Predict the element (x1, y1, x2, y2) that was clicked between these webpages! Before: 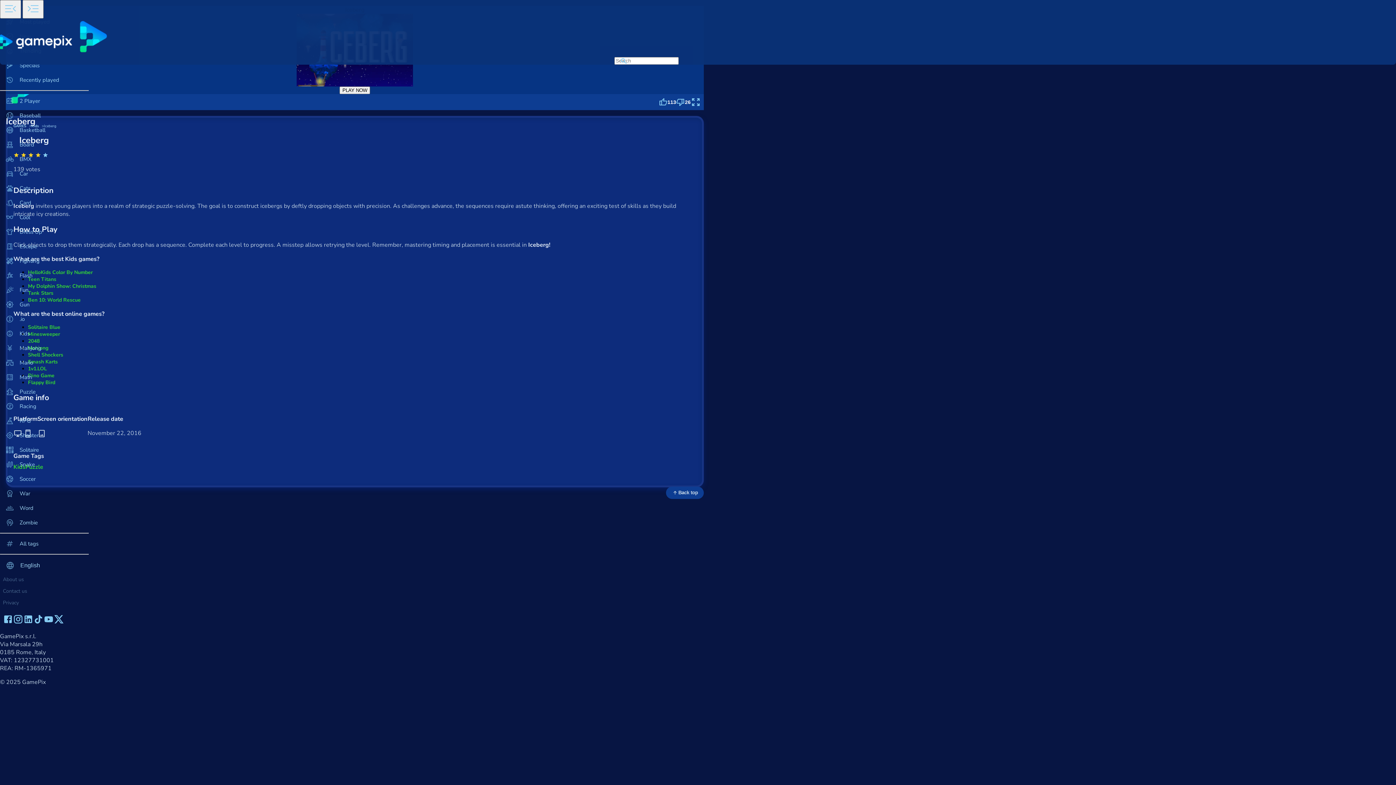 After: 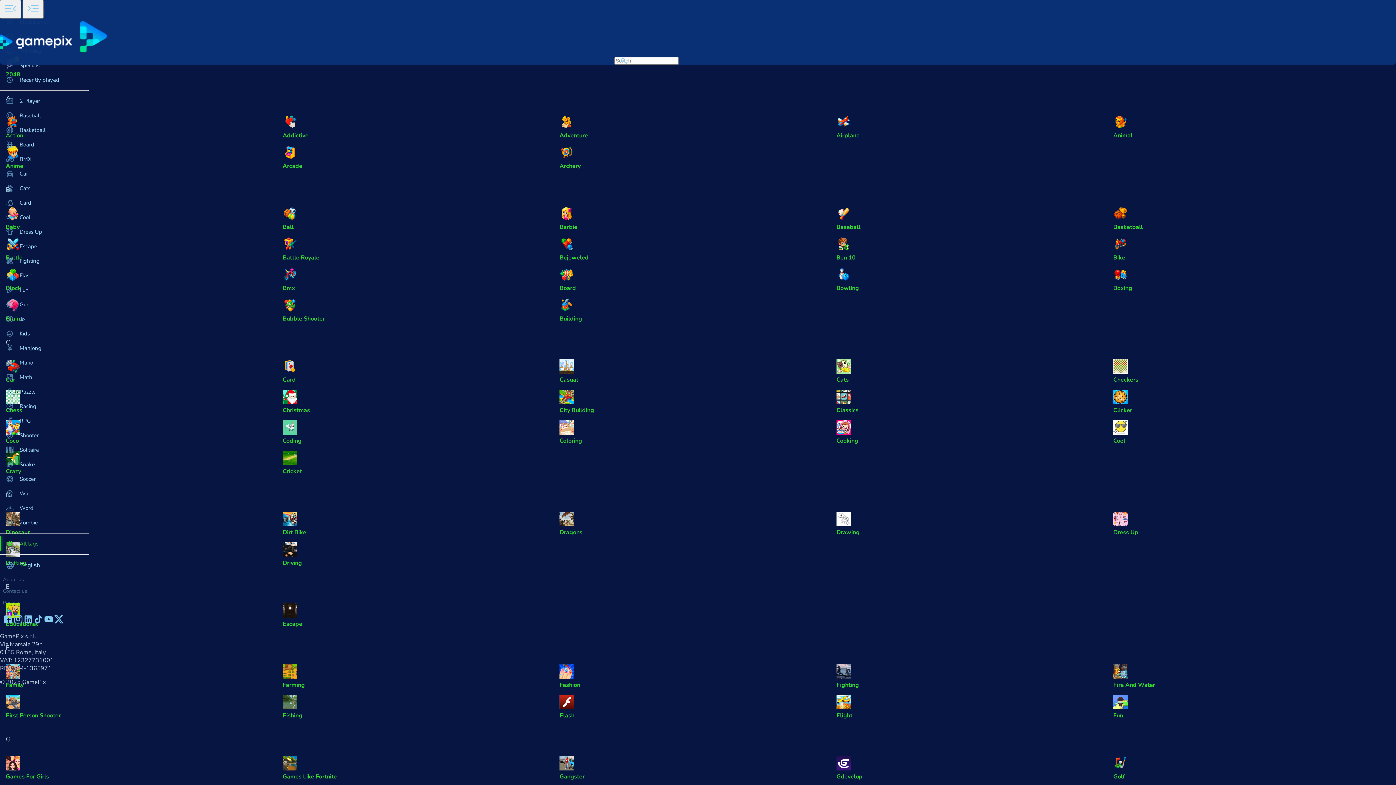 Action: label: All tags bbox: (0, 536, 88, 551)